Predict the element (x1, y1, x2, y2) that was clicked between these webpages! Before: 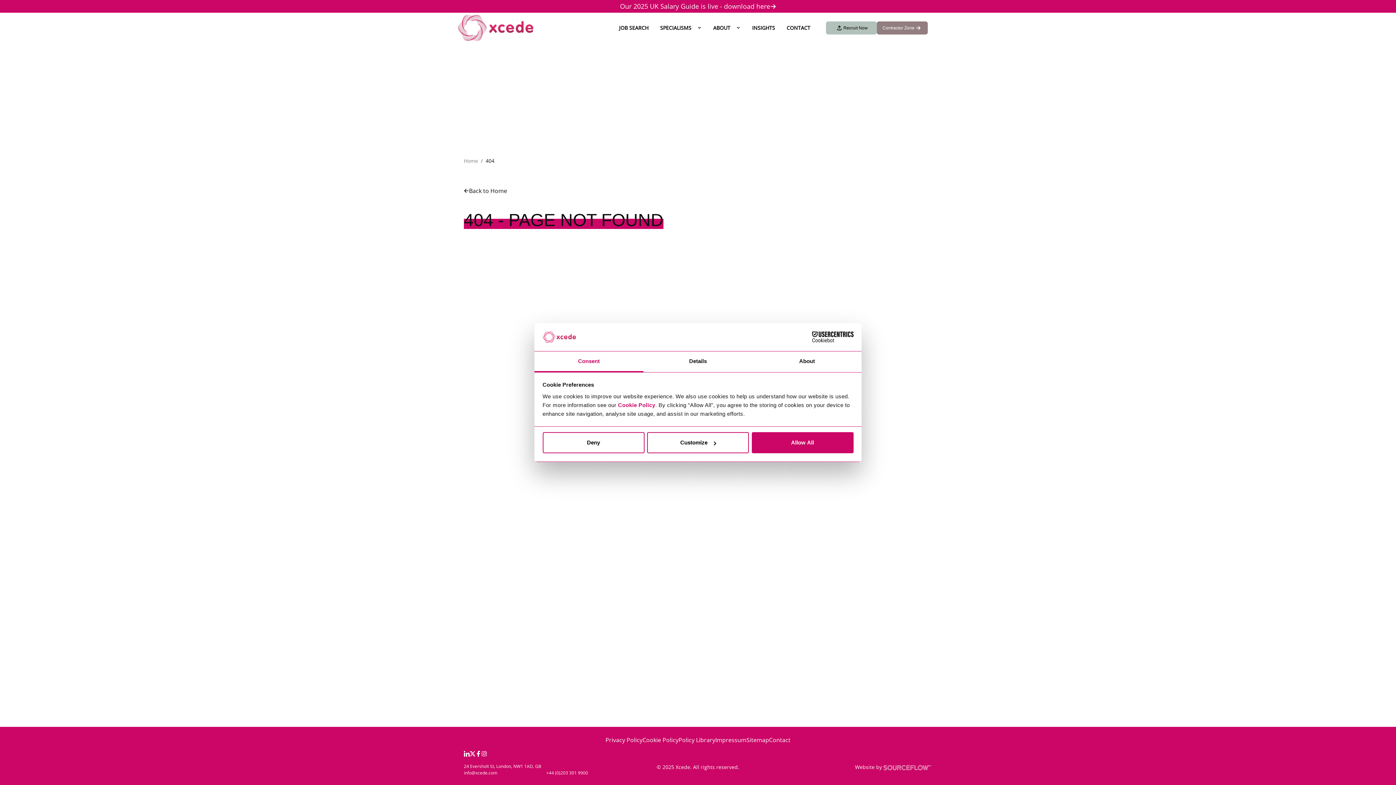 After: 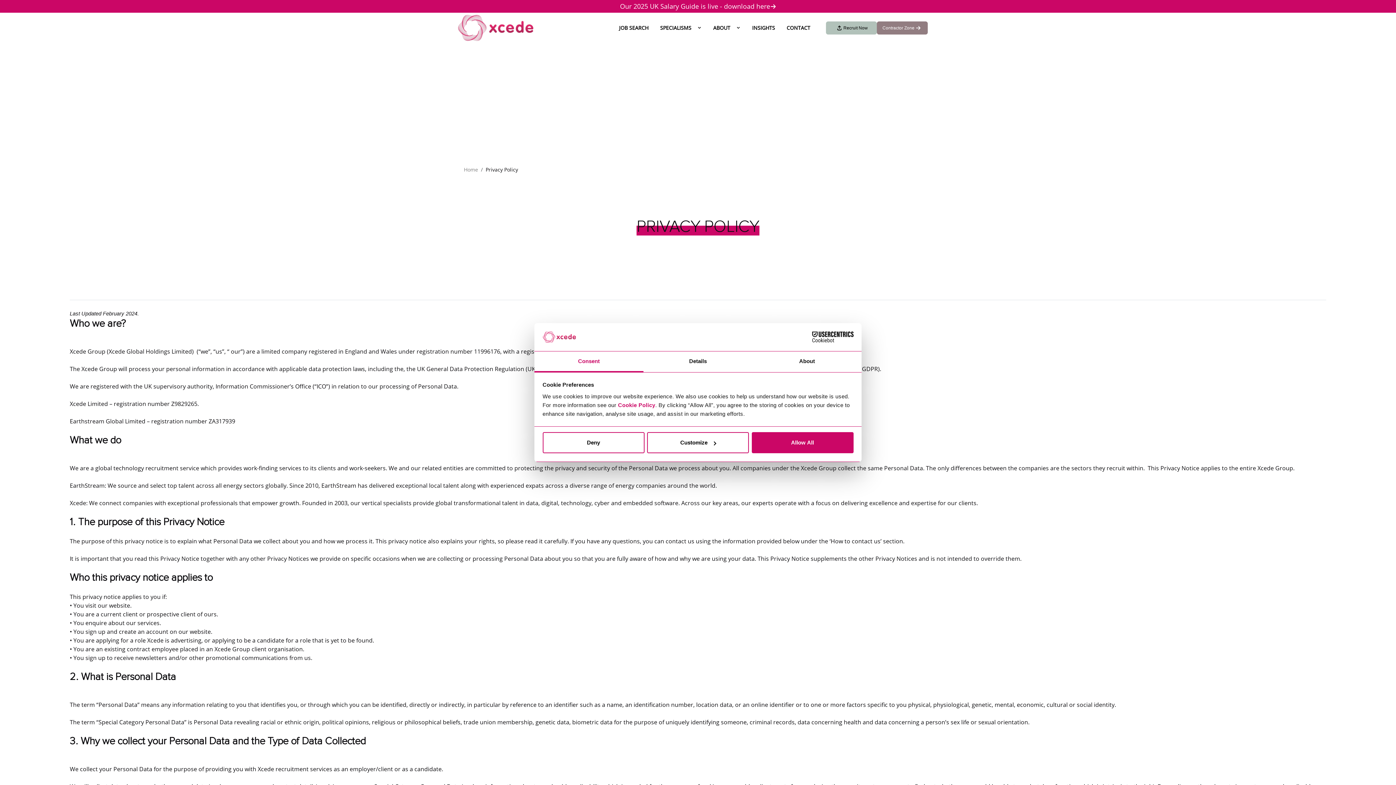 Action: bbox: (605, 736, 642, 744) label: Privacy Policy